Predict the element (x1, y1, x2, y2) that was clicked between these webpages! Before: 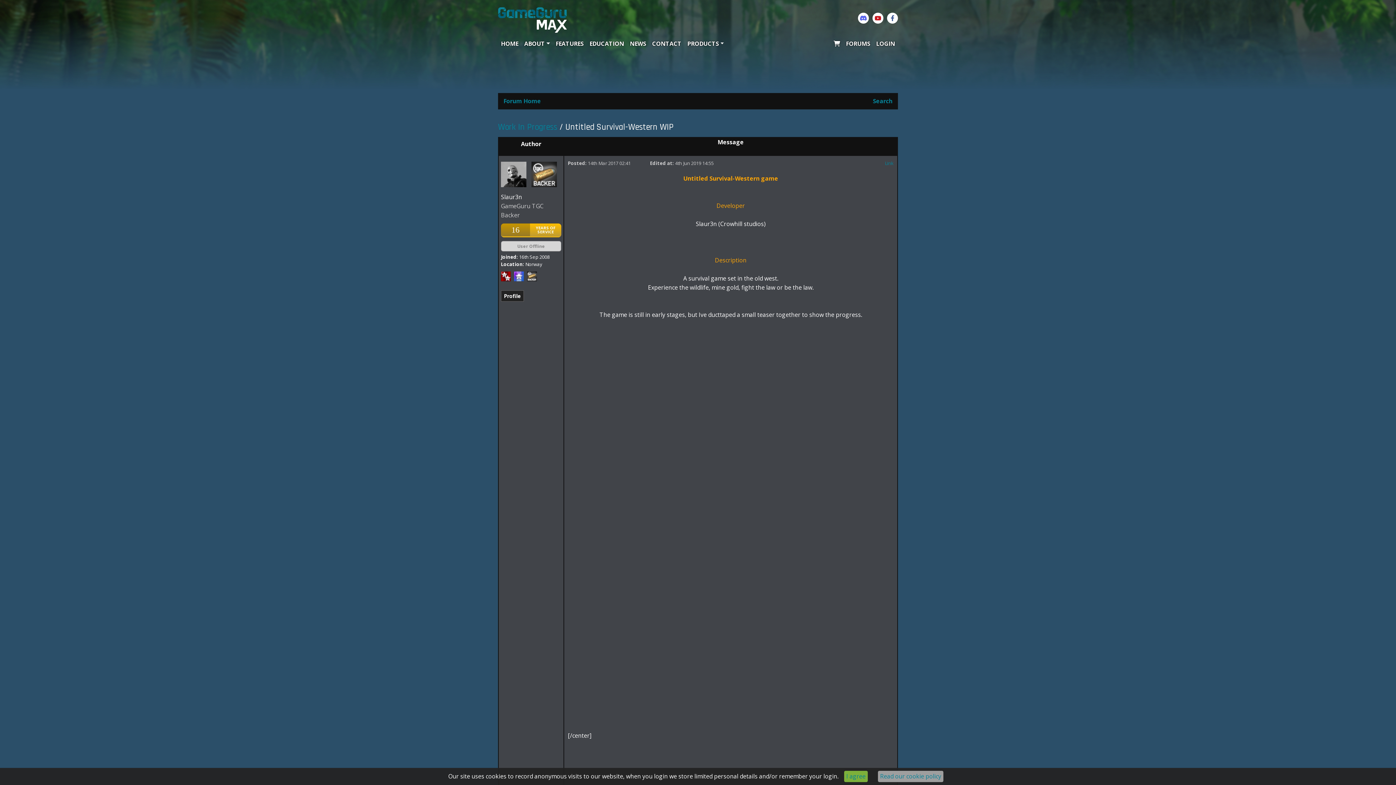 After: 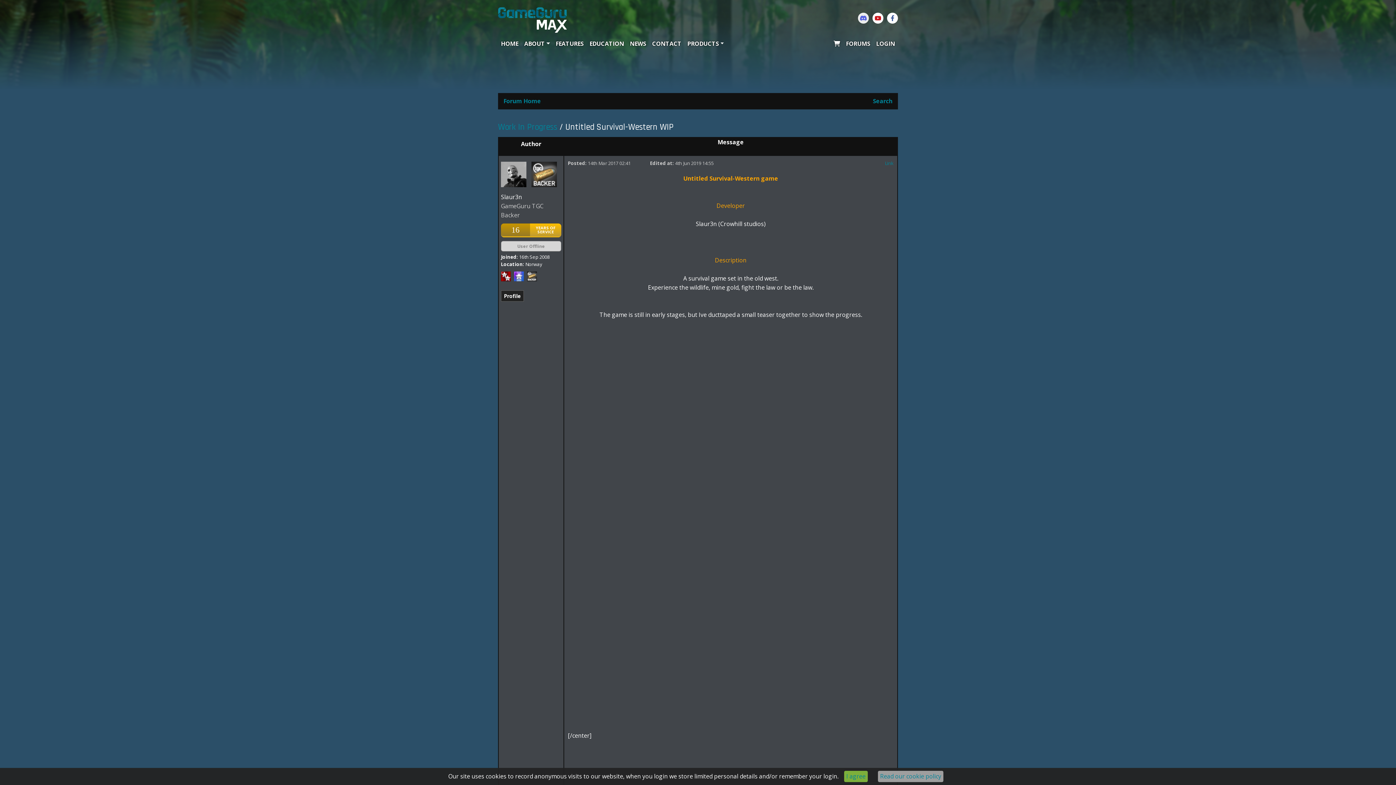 Action: bbox: (858, 12, 869, 23)